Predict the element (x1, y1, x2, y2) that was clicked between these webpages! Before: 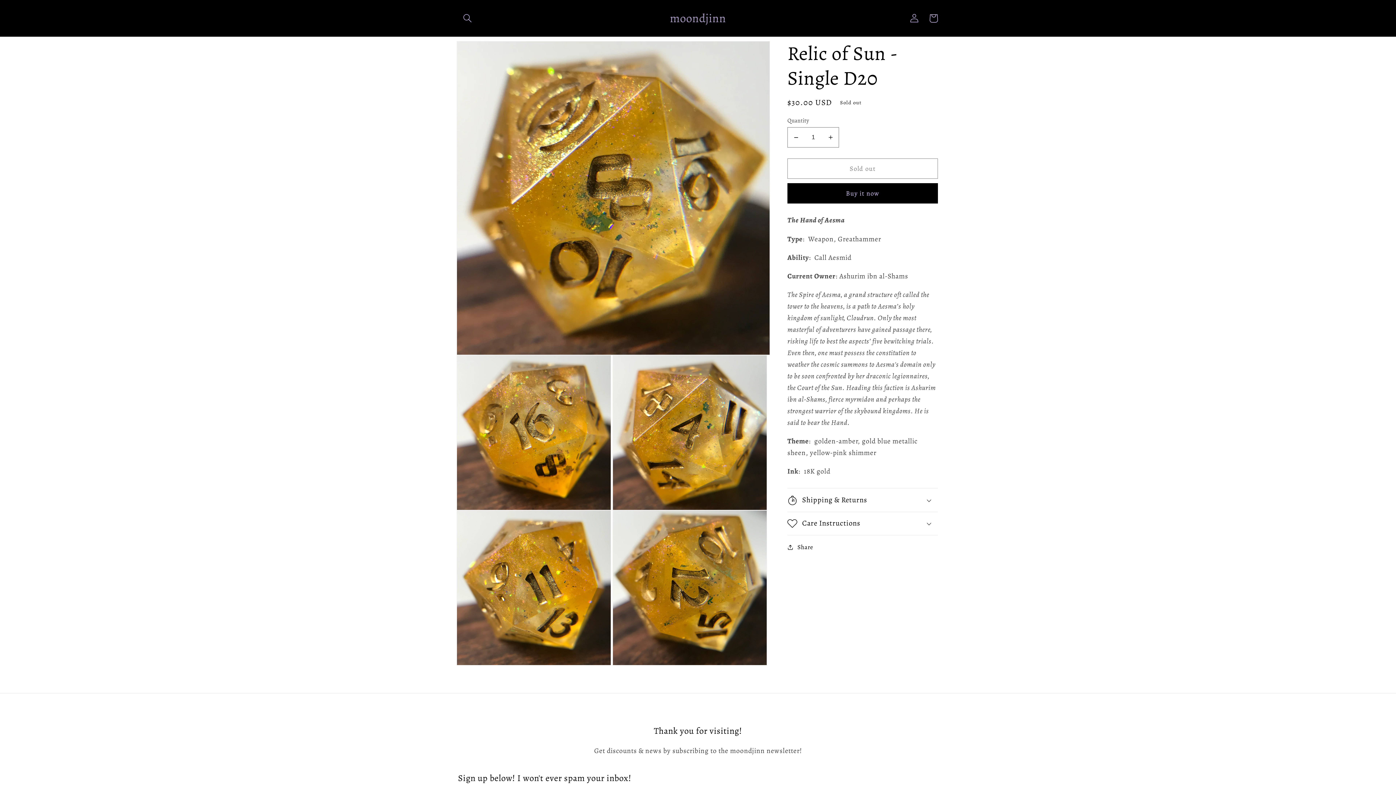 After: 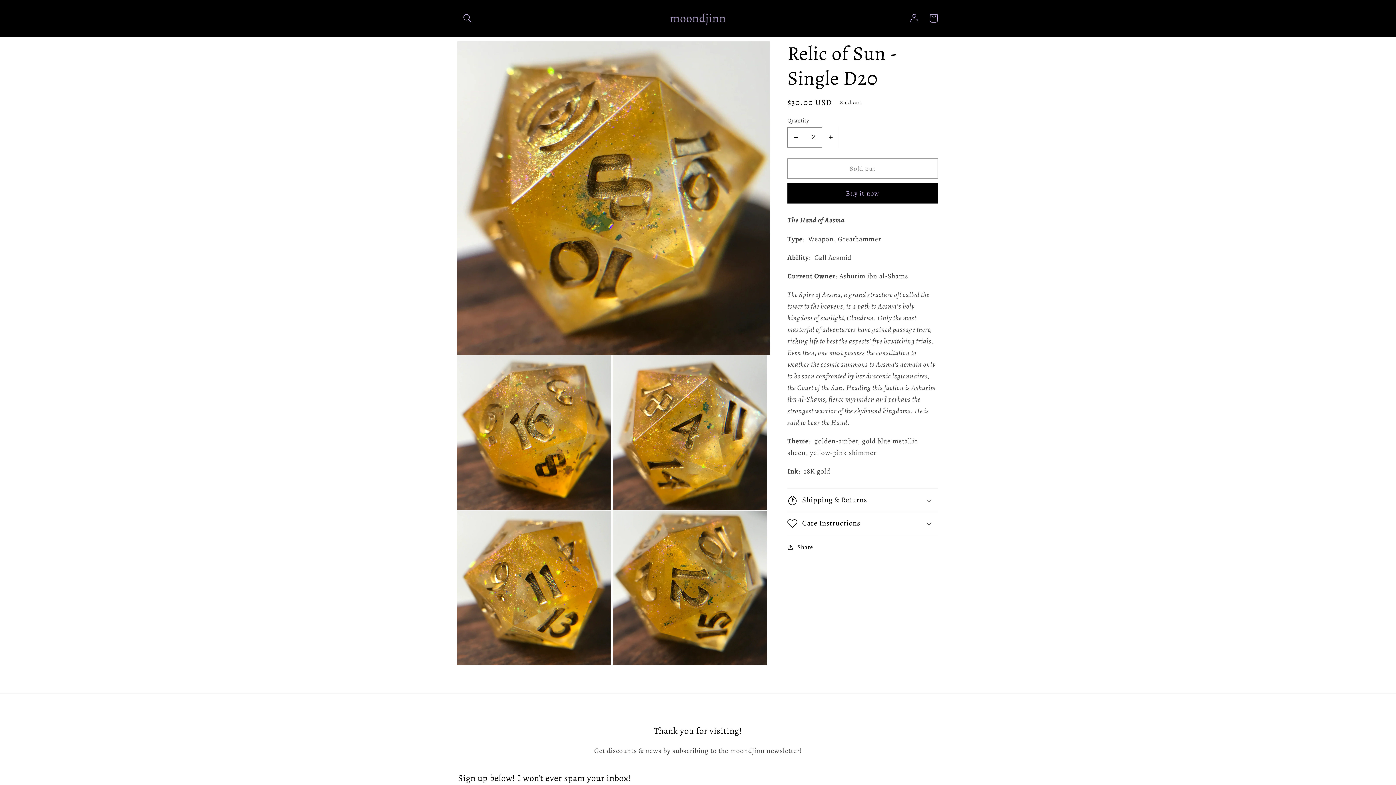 Action: label: Increase quantity for Relic of Sun - Single D20 bbox: (822, 127, 838, 147)